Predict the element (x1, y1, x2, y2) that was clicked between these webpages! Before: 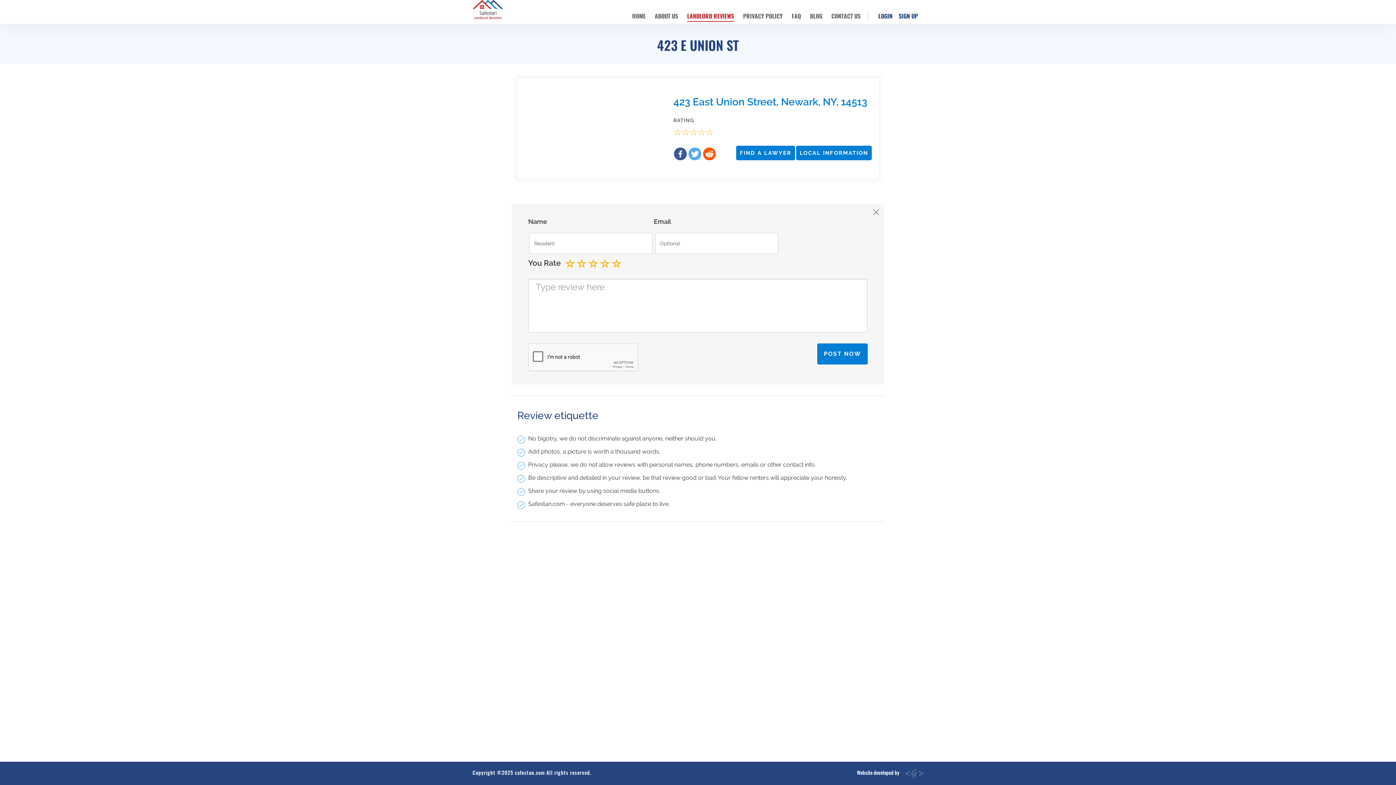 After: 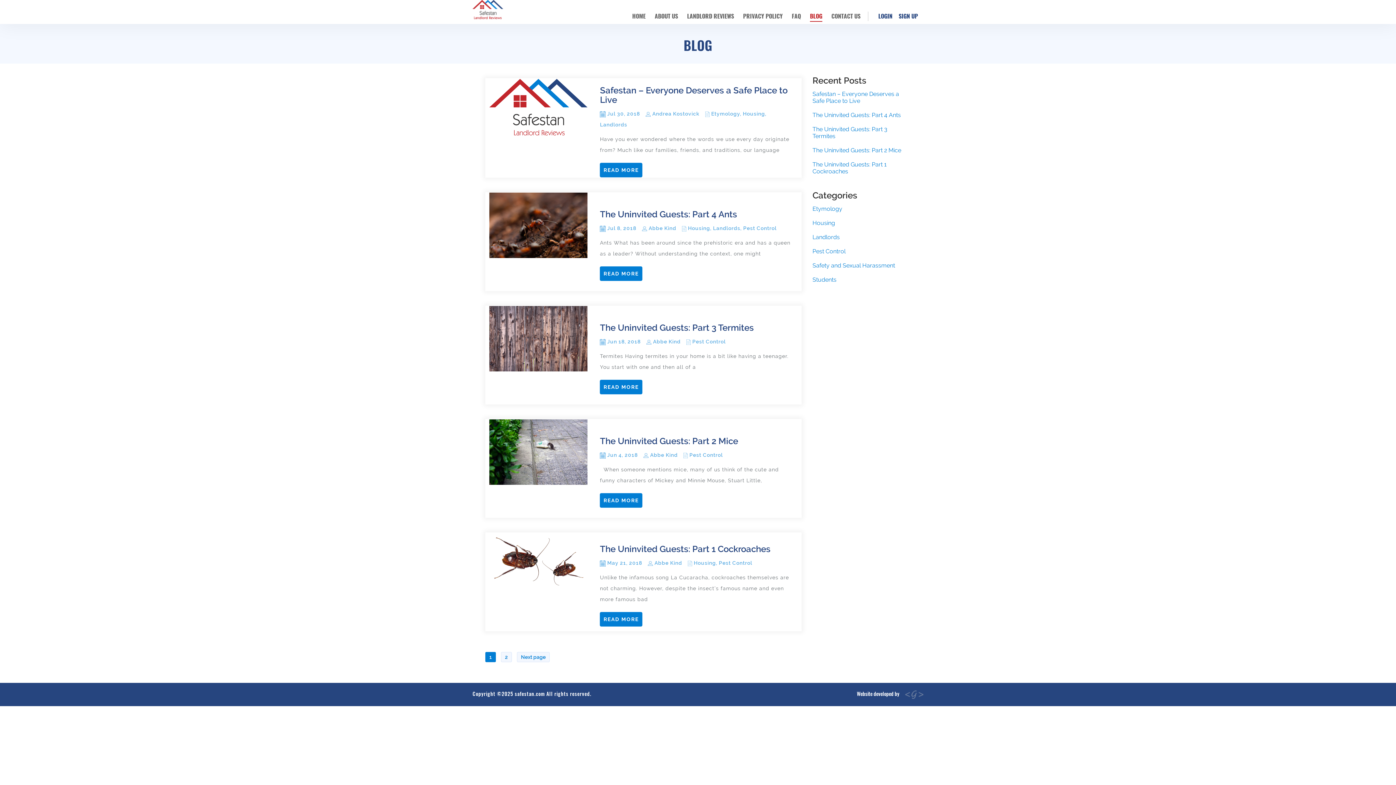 Action: bbox: (810, 11, 822, 21) label: BLOG